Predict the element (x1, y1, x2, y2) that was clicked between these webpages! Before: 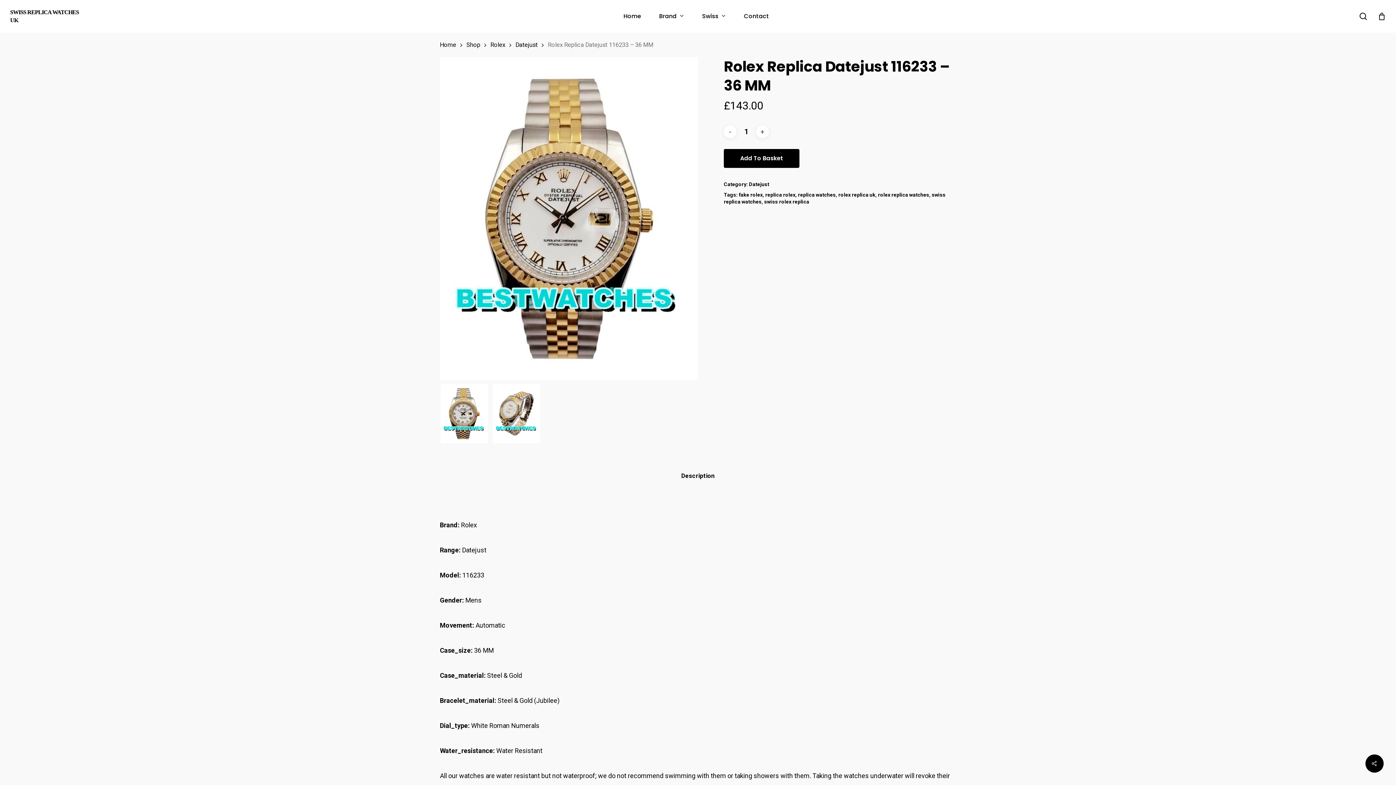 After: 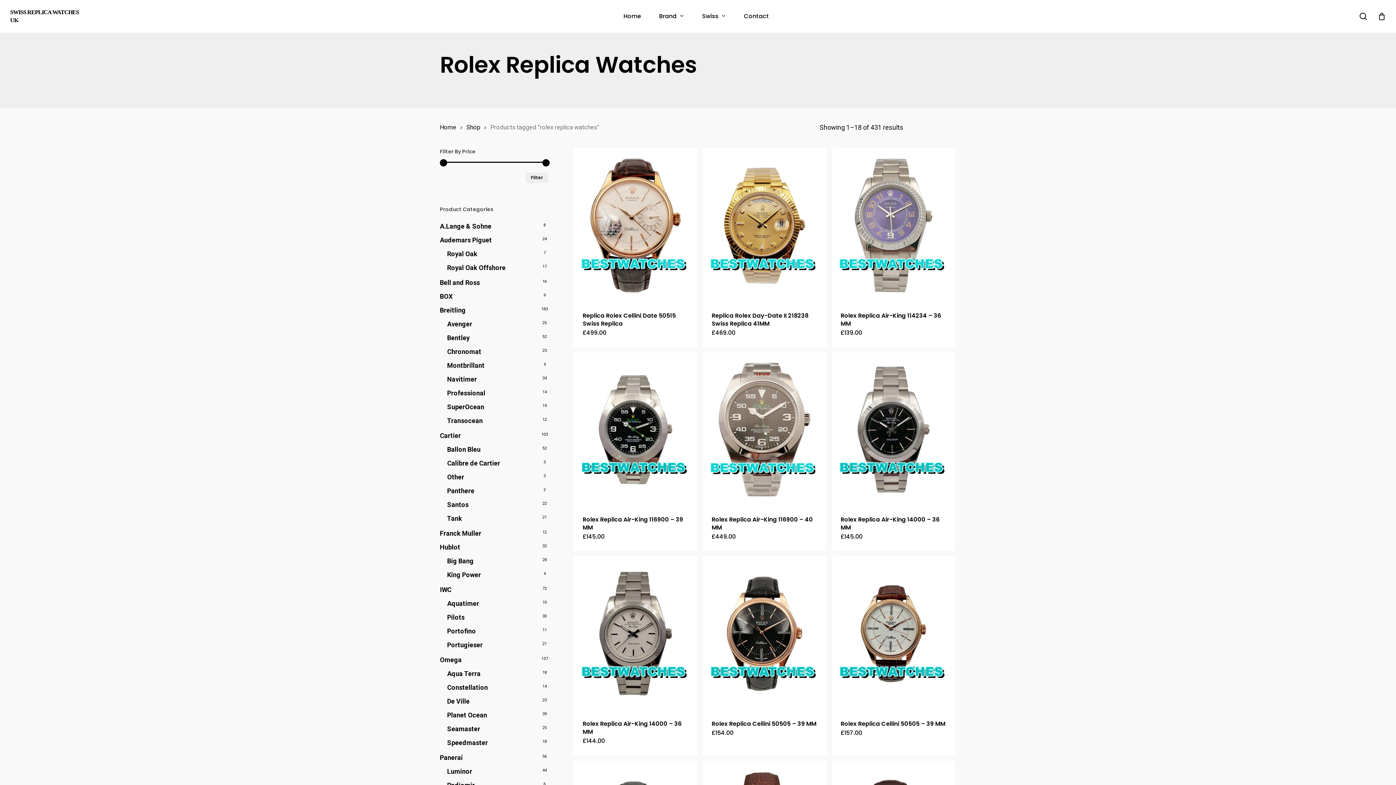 Action: label: rolex replica watches bbox: (878, 191, 929, 198)